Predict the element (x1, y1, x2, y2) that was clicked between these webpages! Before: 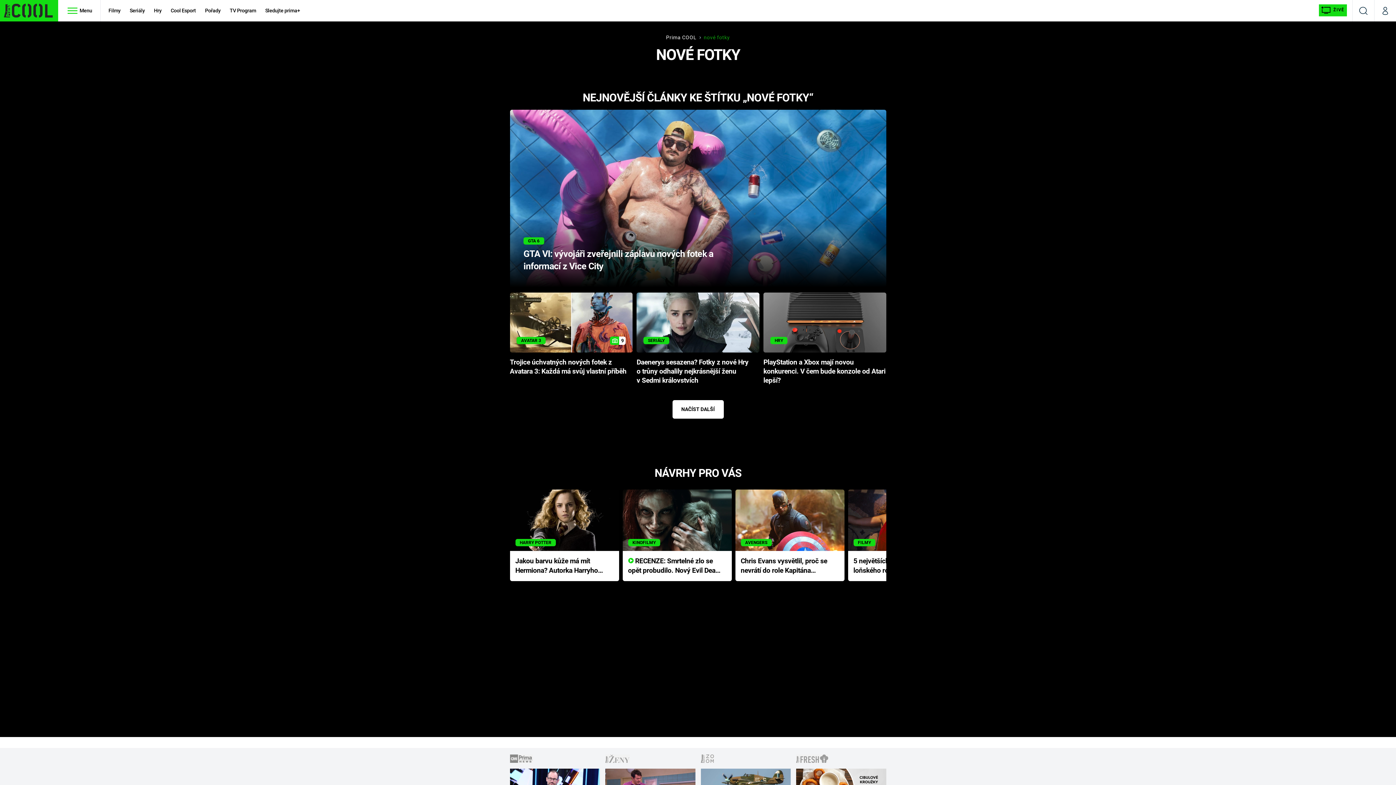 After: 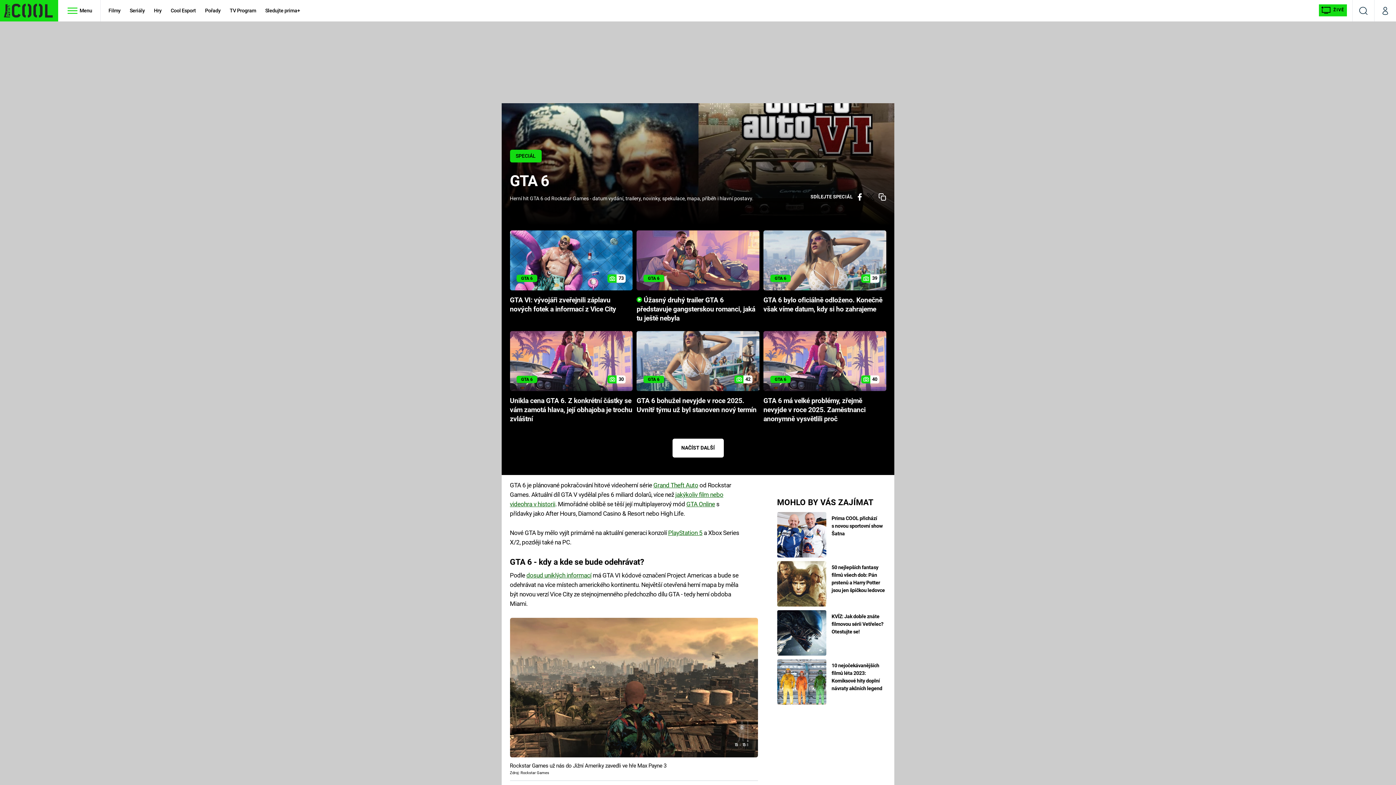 Action: label: GTA 6 bbox: (523, 239, 544, 245)